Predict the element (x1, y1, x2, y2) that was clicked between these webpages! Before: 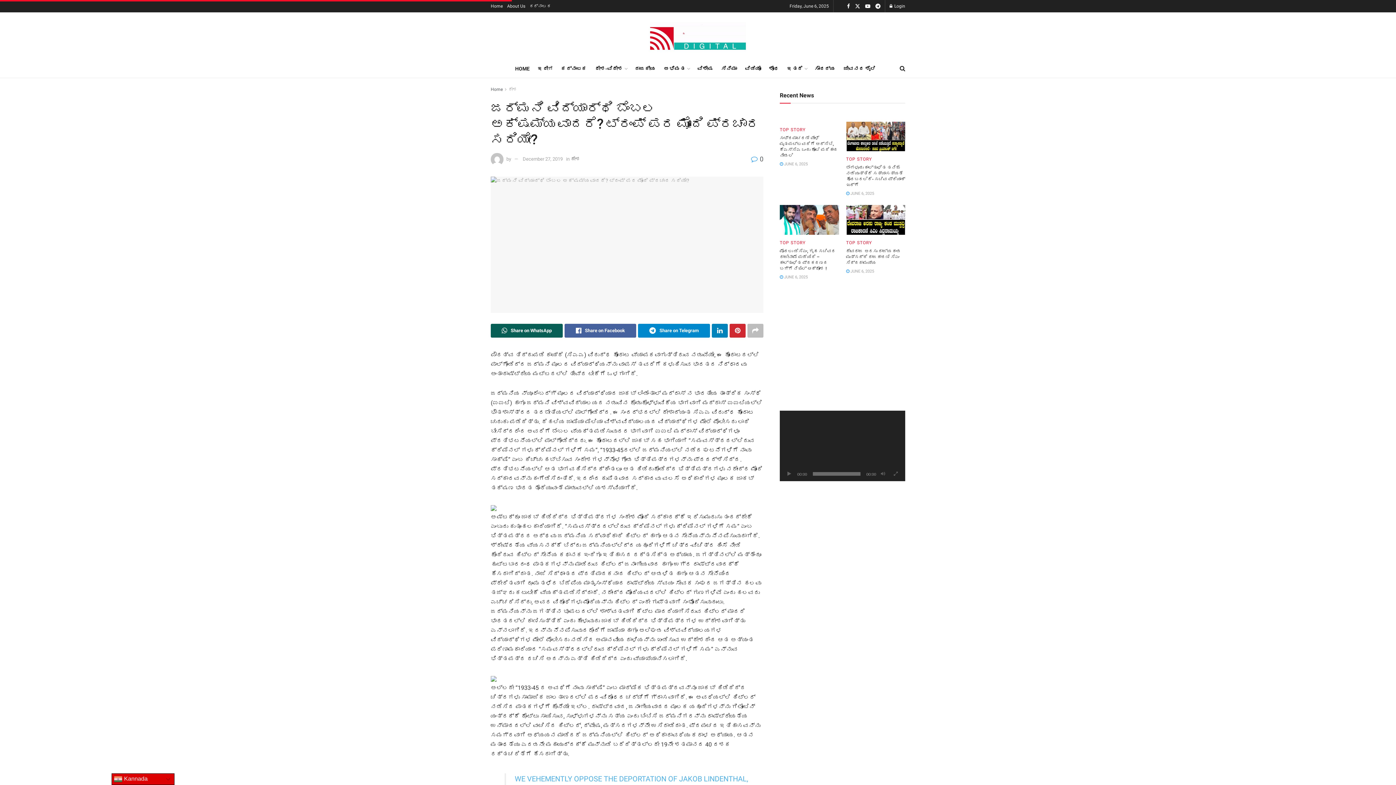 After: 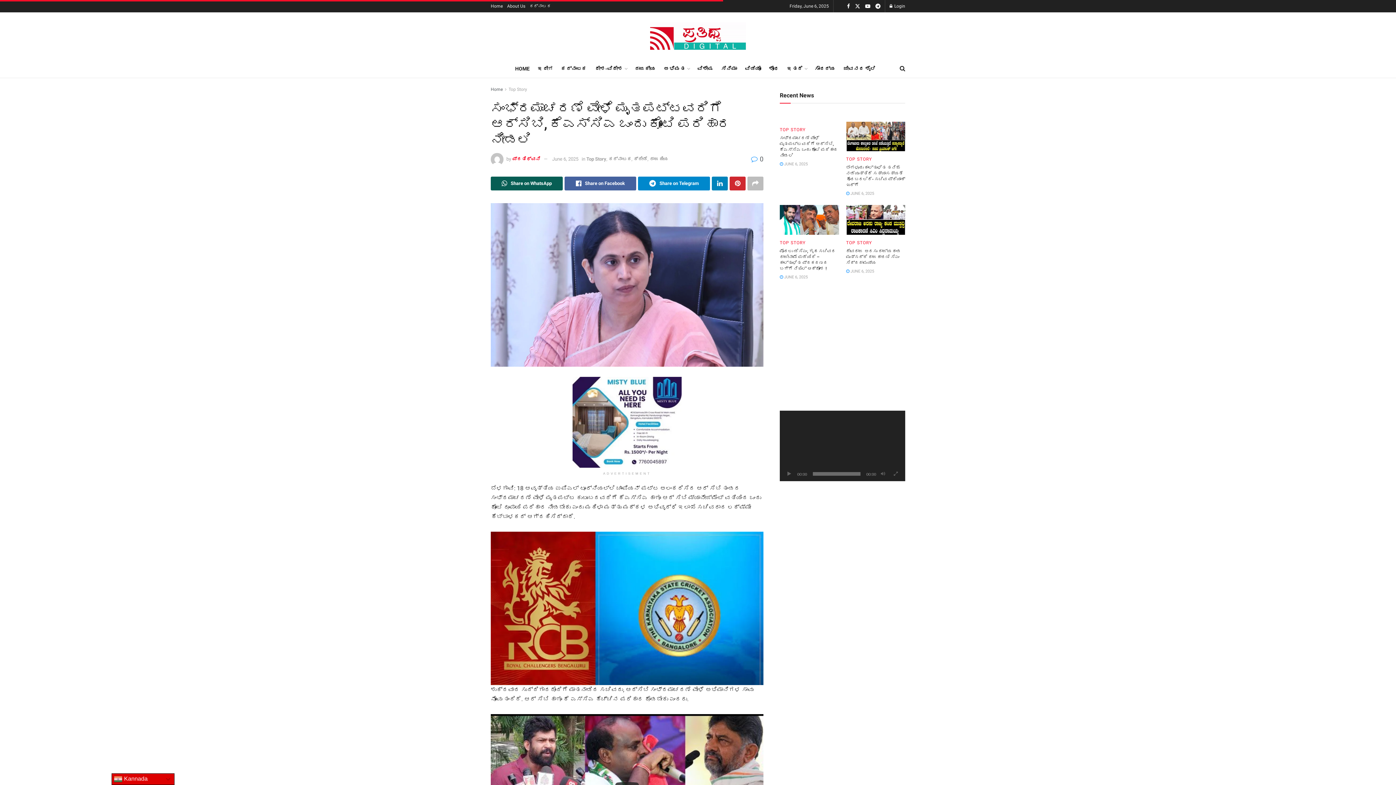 Action: label:  JUNE 6, 2025 bbox: (780, 161, 808, 166)